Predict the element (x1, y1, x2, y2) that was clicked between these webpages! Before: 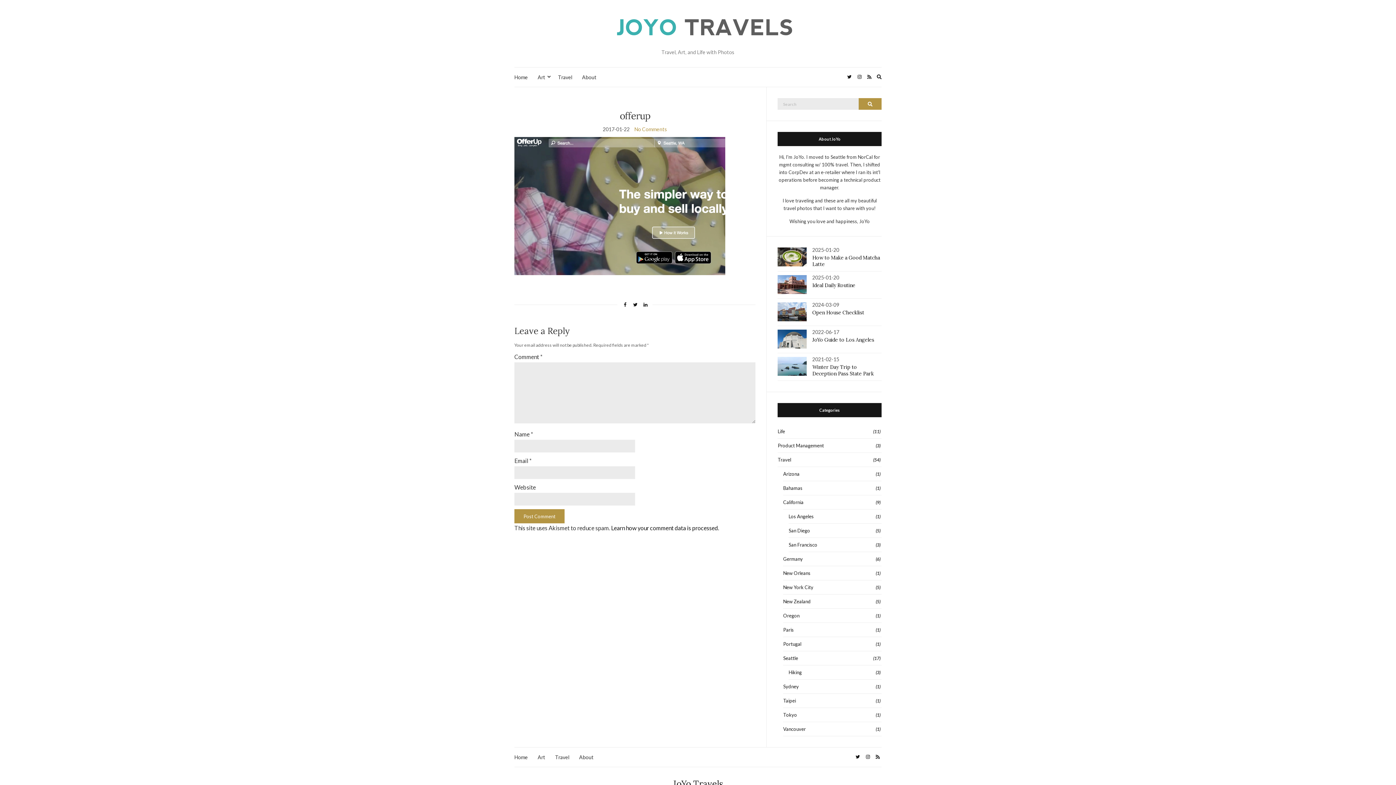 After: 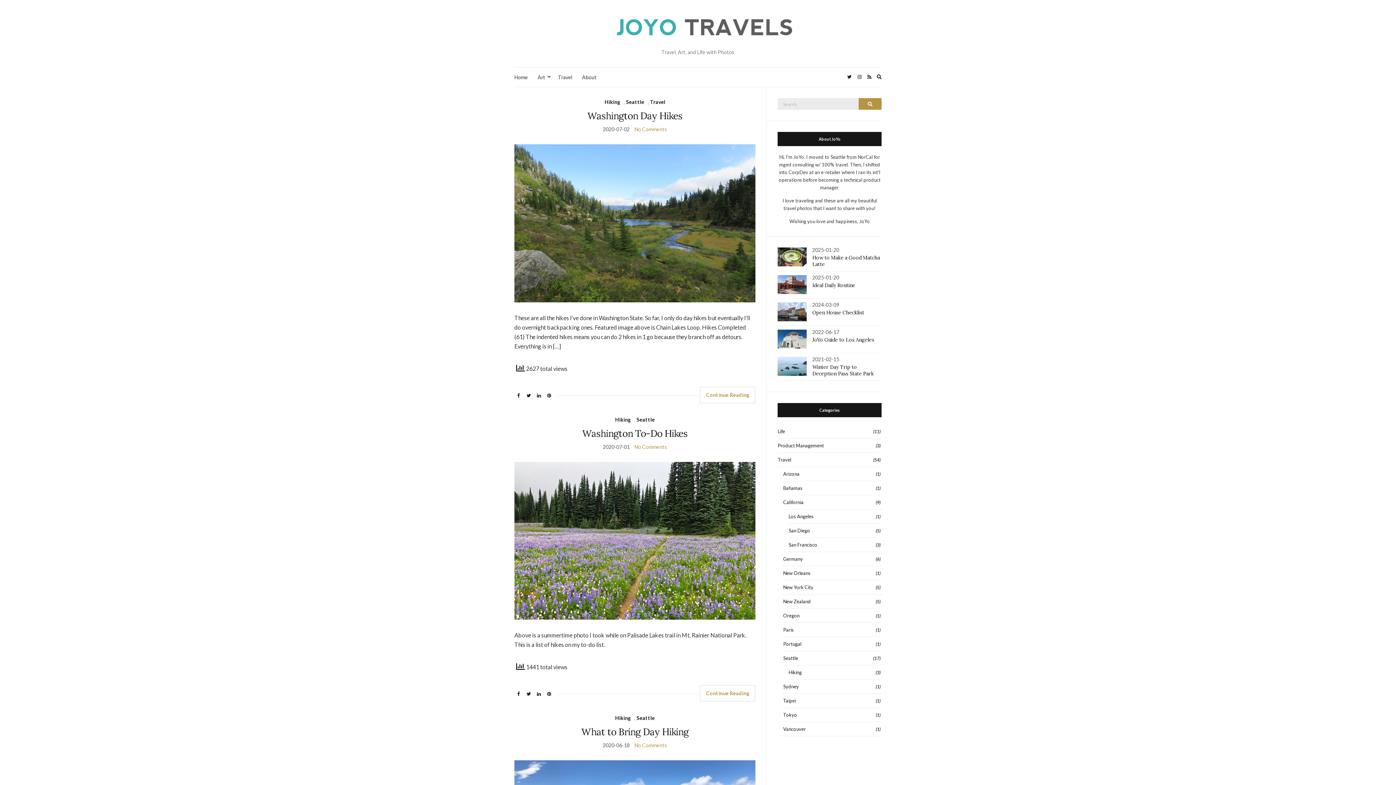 Action: label: Hiking bbox: (788, 665, 881, 680)